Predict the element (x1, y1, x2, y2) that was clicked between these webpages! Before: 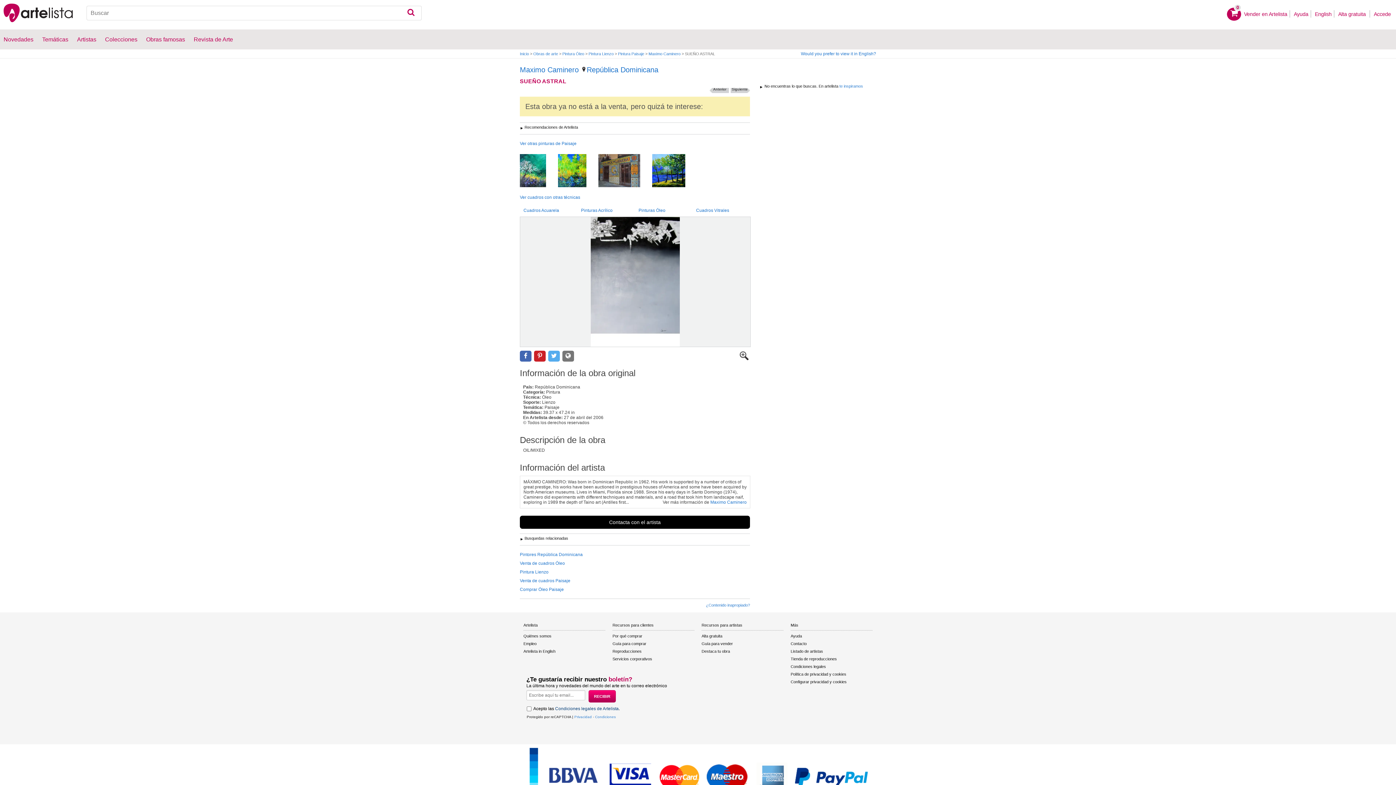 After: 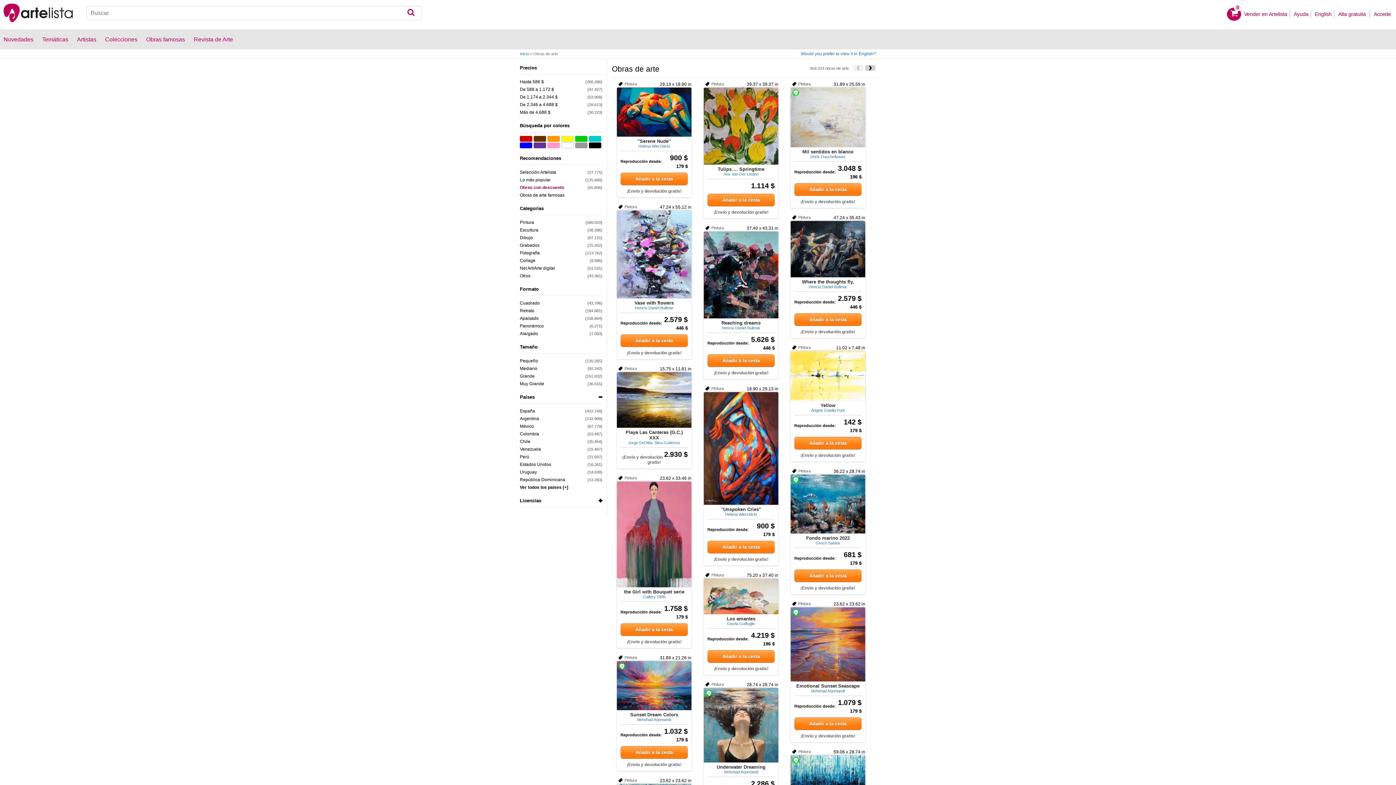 Action: label: Temáticas bbox: (38, 29, 72, 49)